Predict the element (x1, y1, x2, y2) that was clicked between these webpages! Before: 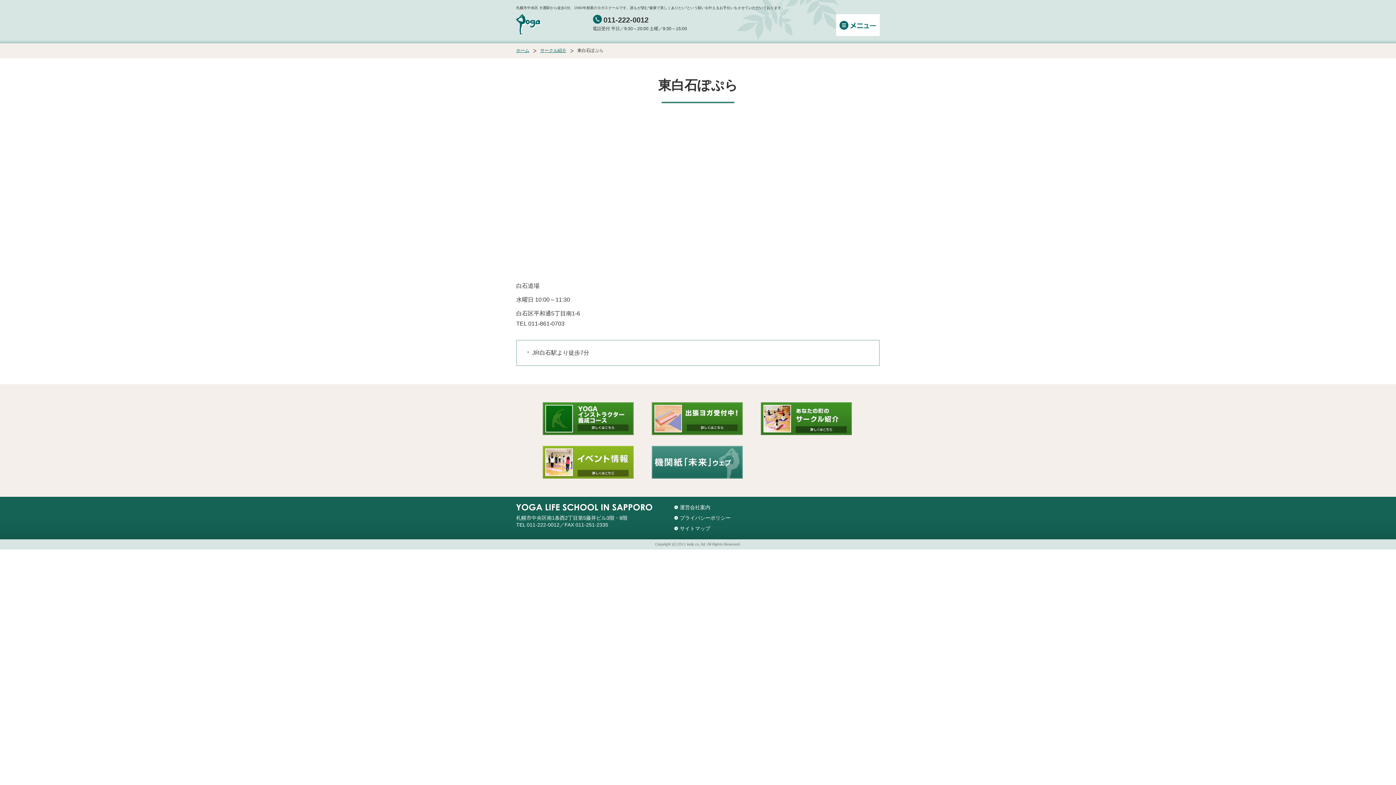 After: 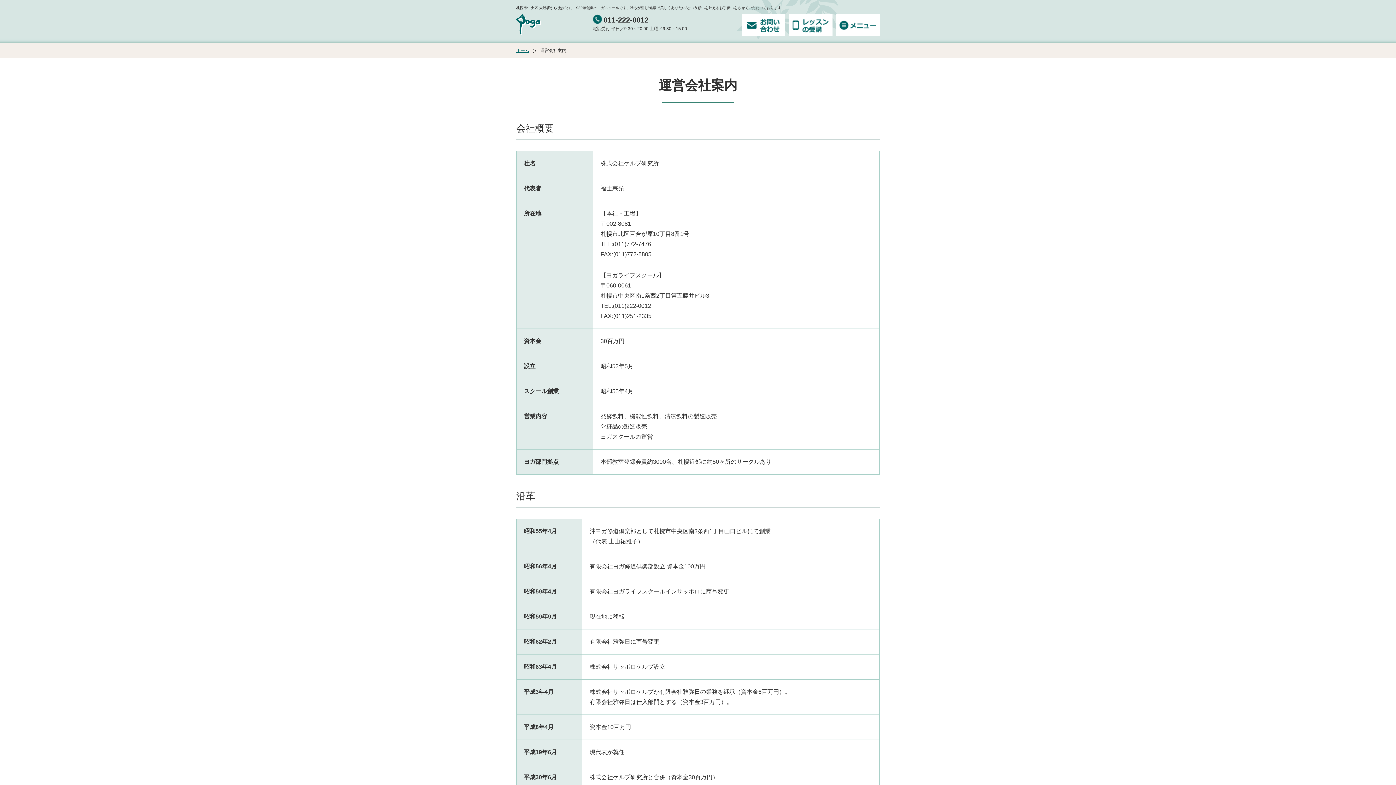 Action: bbox: (672, 504, 710, 511) label: 運営会社案内